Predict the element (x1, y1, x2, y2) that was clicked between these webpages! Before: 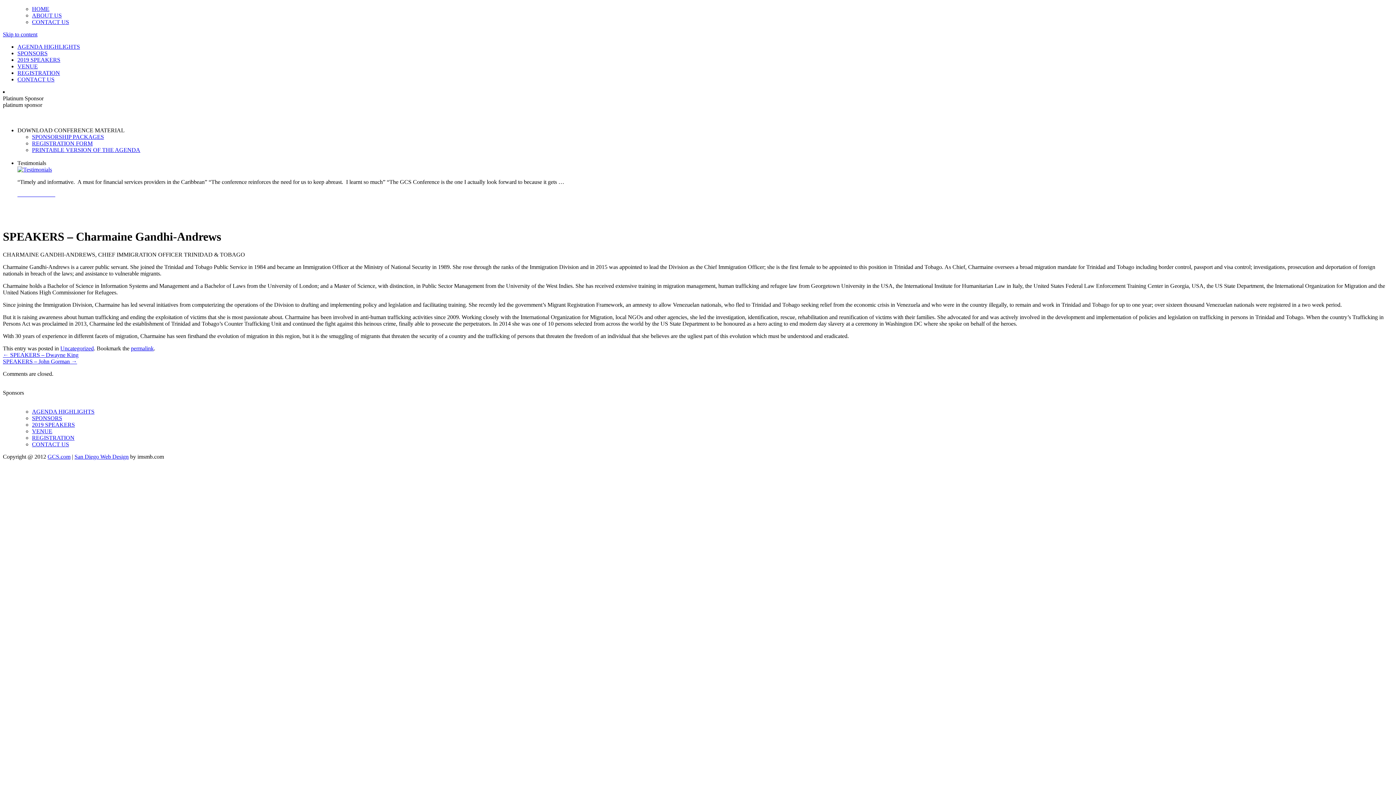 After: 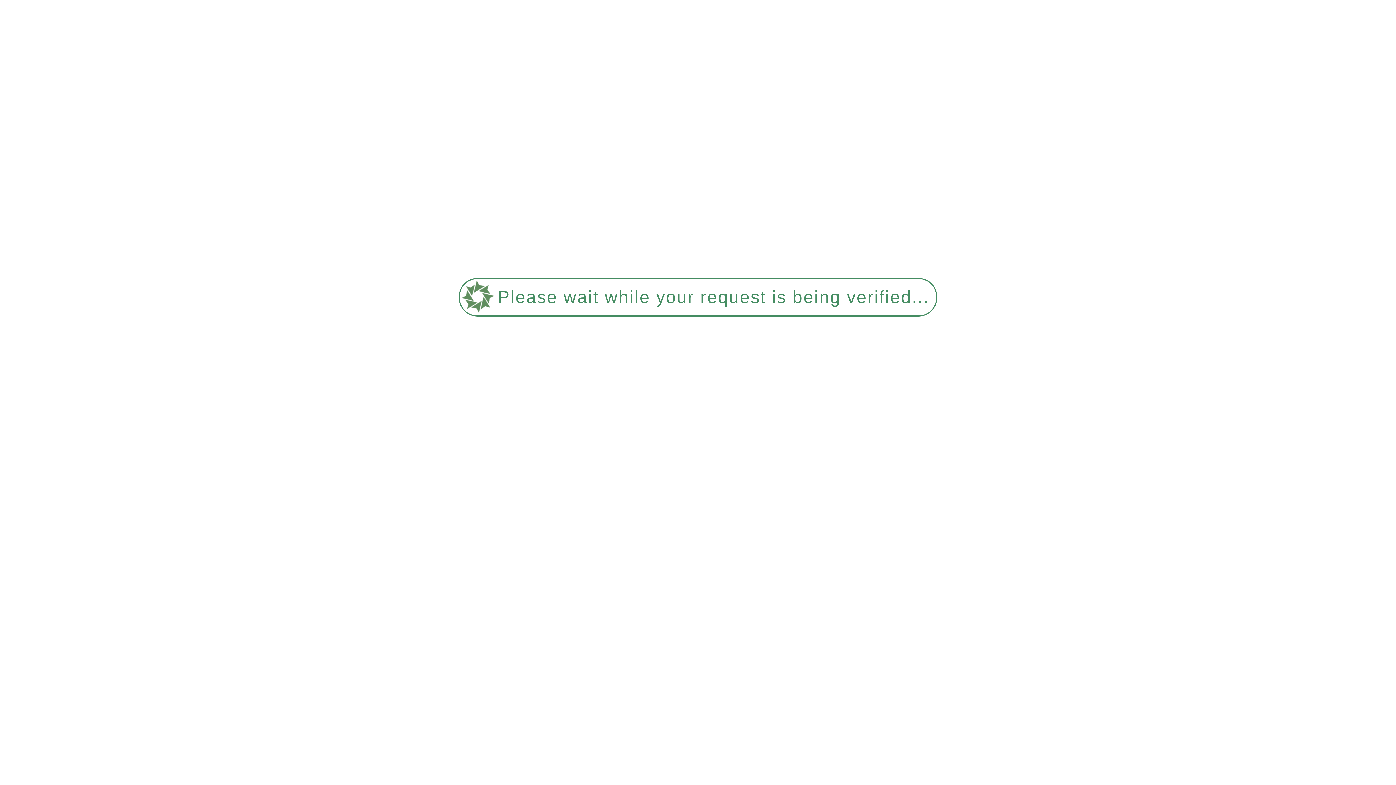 Action: label: CONTACT US bbox: (32, 441, 69, 447)